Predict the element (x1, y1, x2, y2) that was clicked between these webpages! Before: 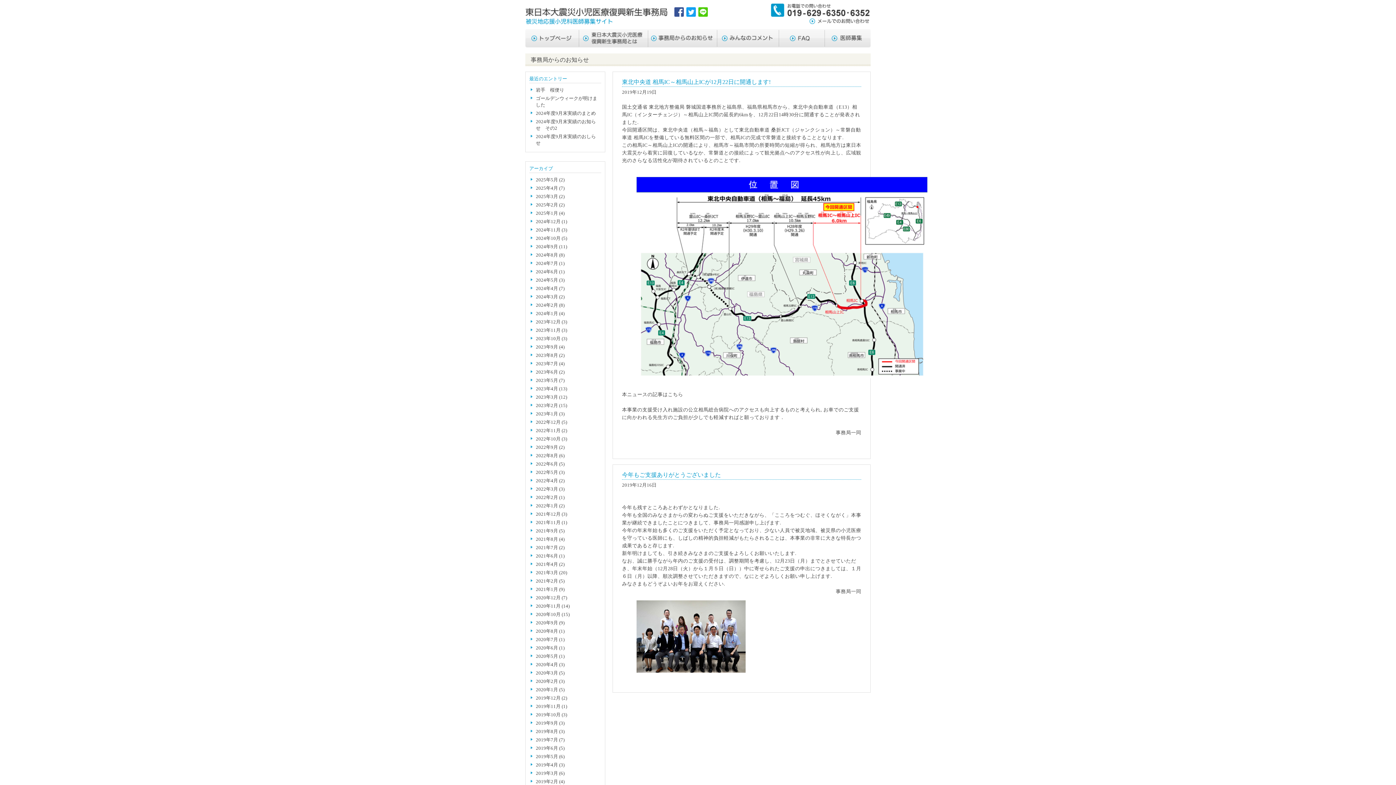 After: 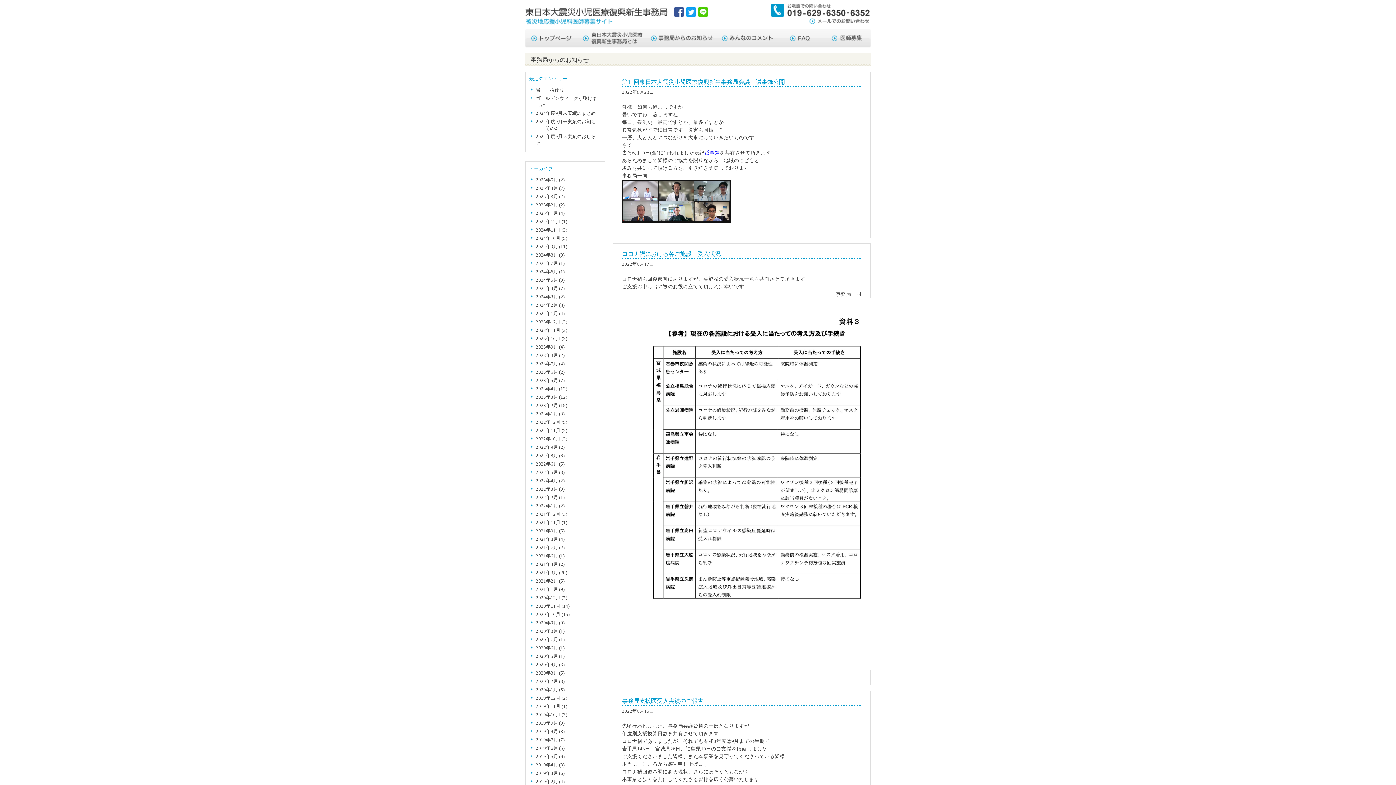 Action: label: 2022年6月 bbox: (536, 461, 558, 466)